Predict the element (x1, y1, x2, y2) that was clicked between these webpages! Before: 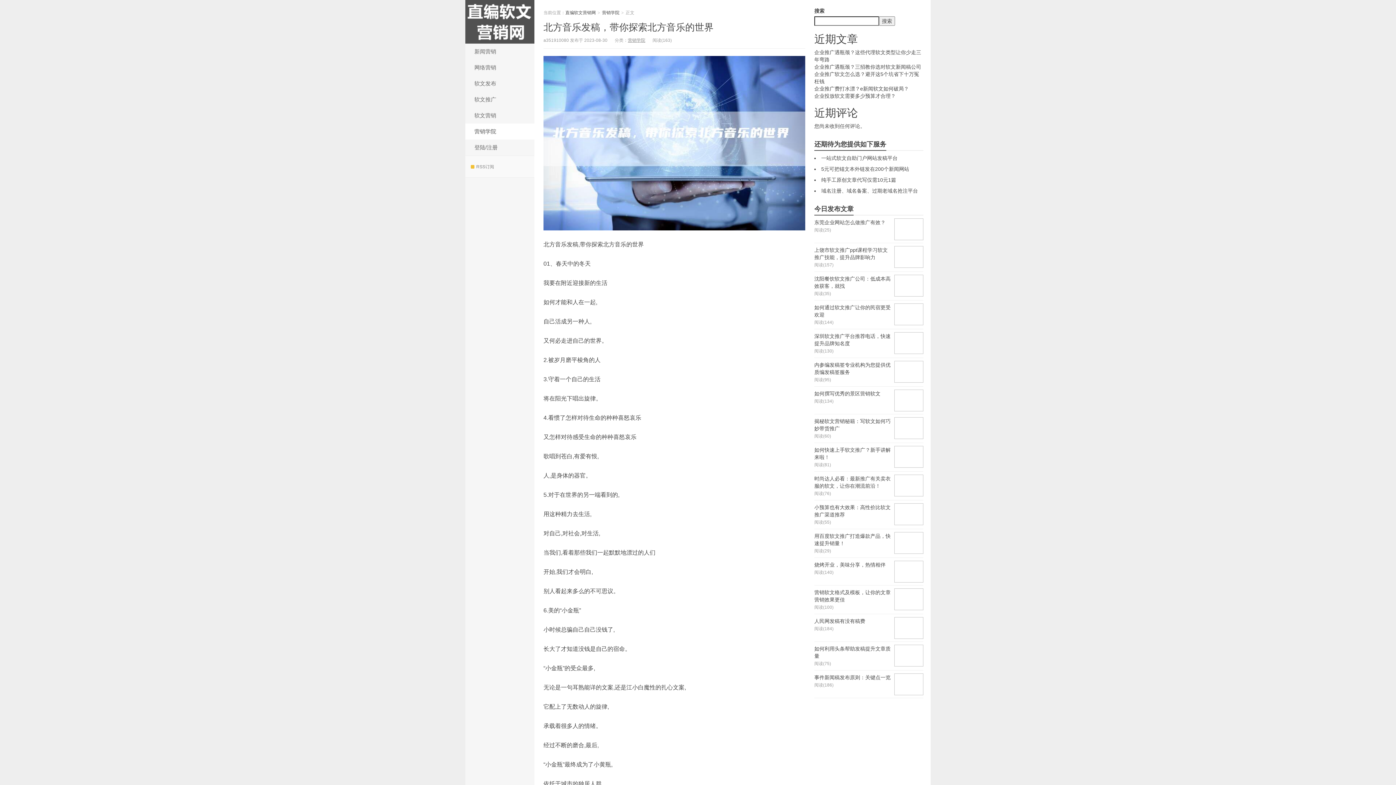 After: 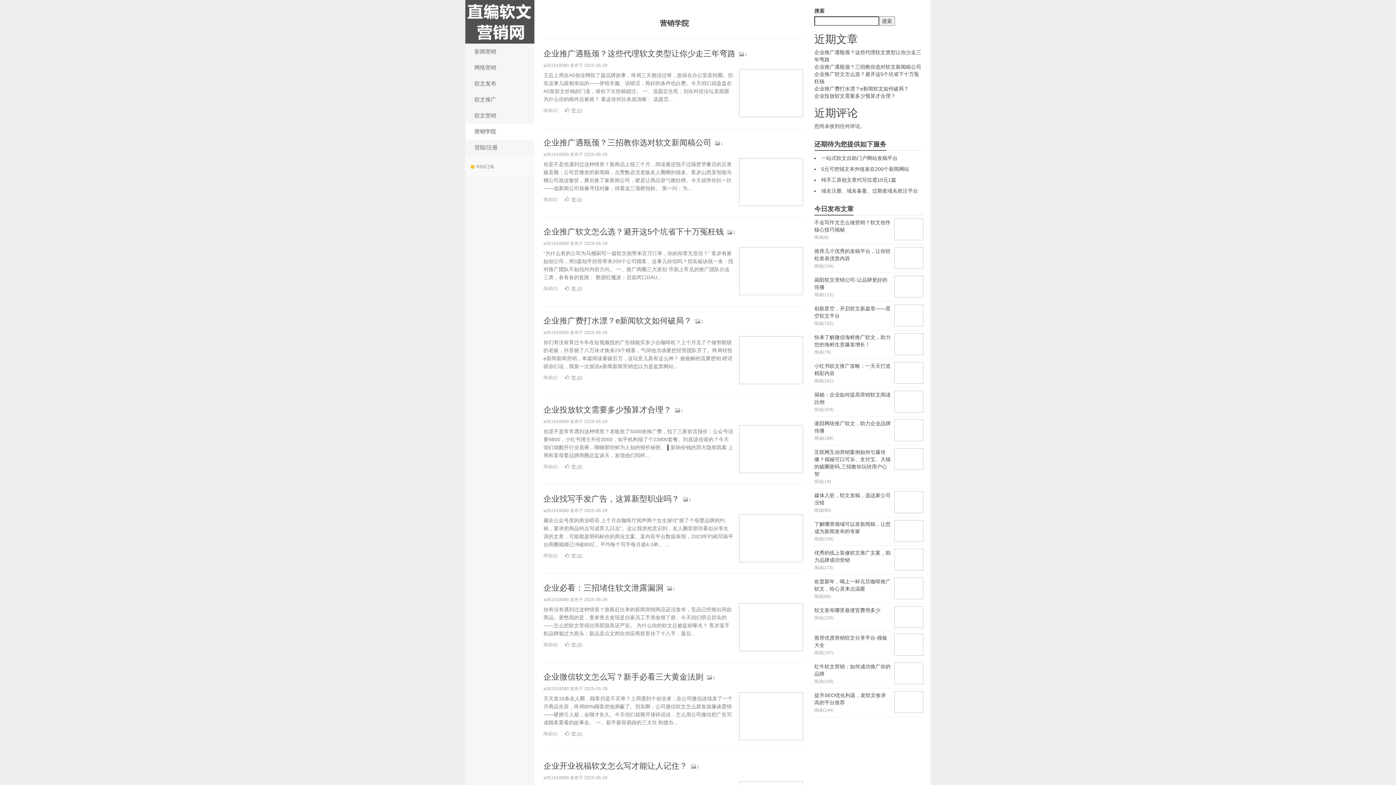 Action: bbox: (465, 123, 534, 139) label: 营销学院